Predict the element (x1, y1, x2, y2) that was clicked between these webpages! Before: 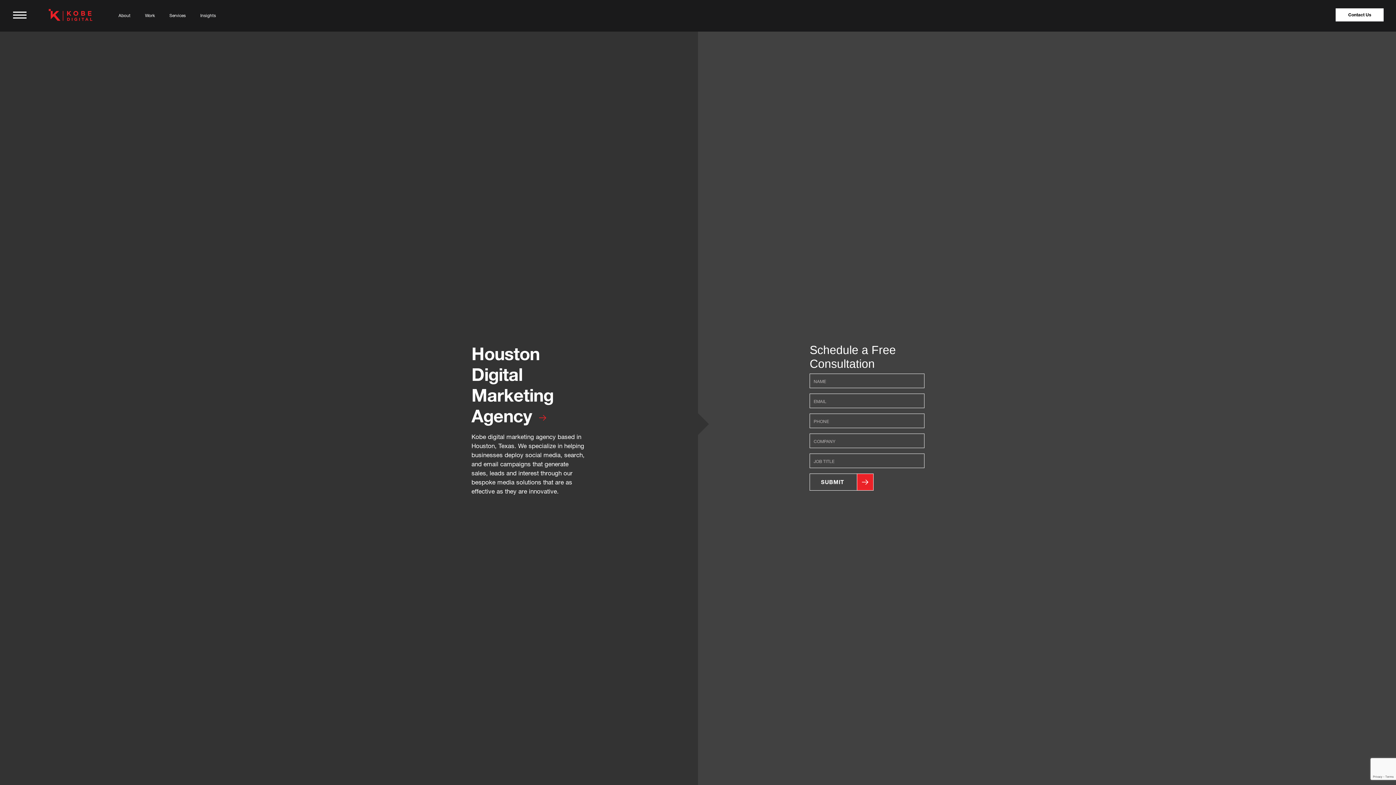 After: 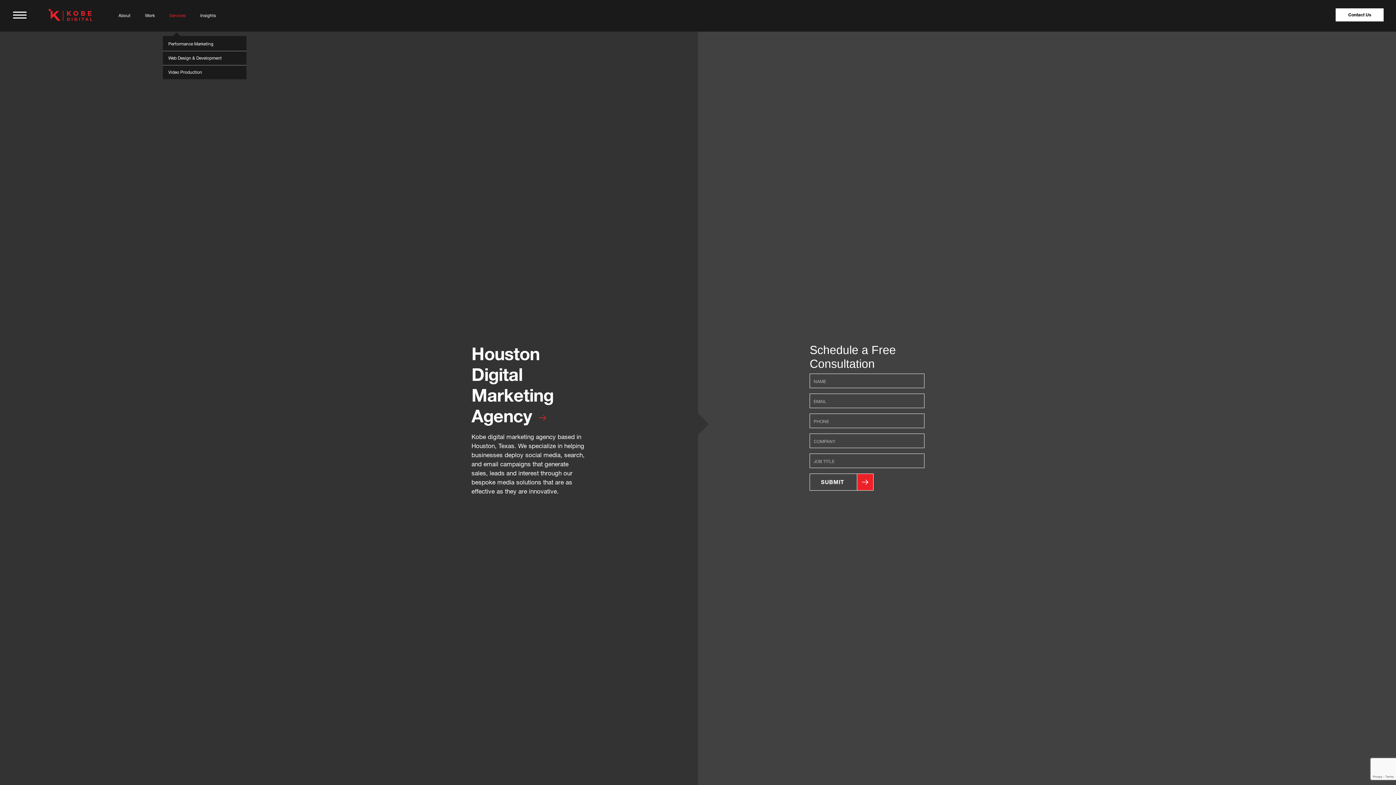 Action: label: Services bbox: (166, 9, 197, 21)